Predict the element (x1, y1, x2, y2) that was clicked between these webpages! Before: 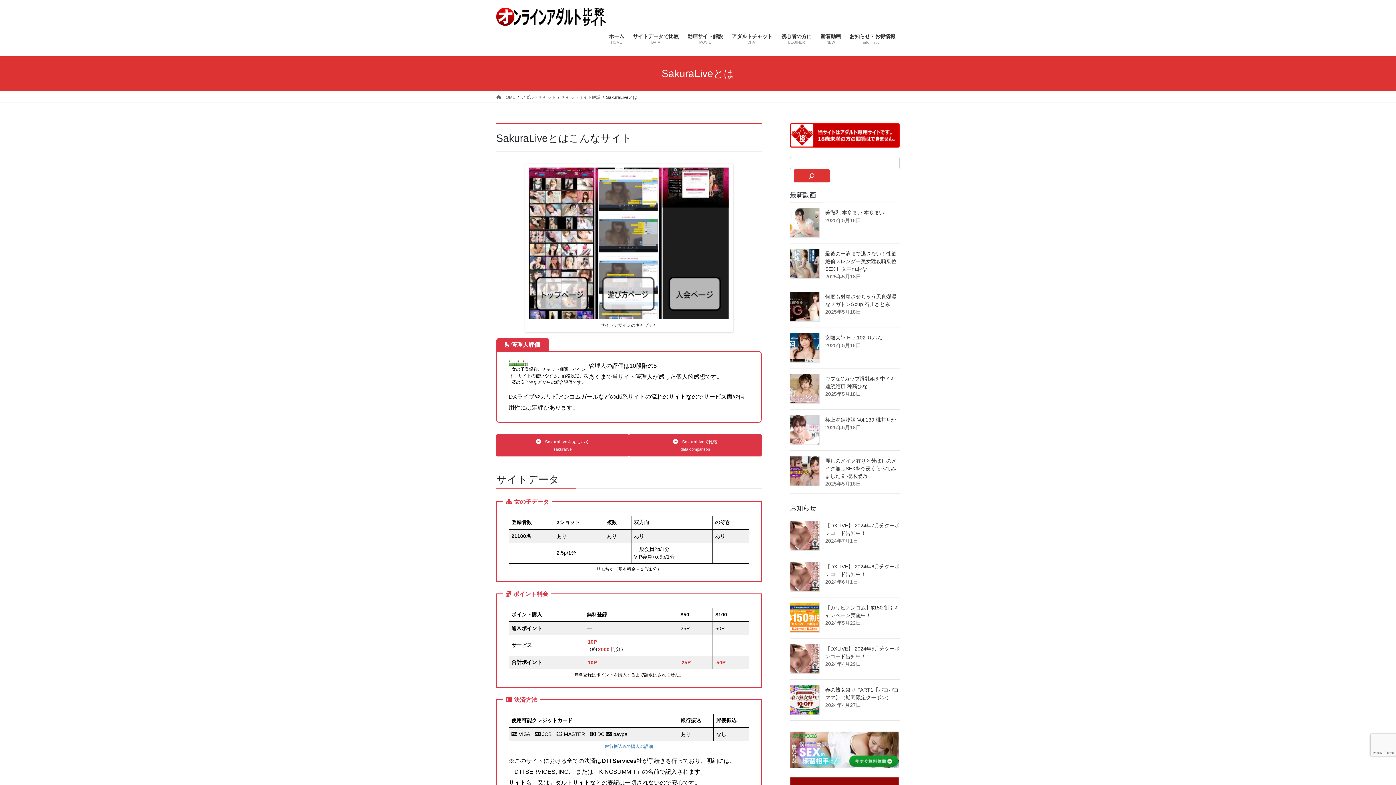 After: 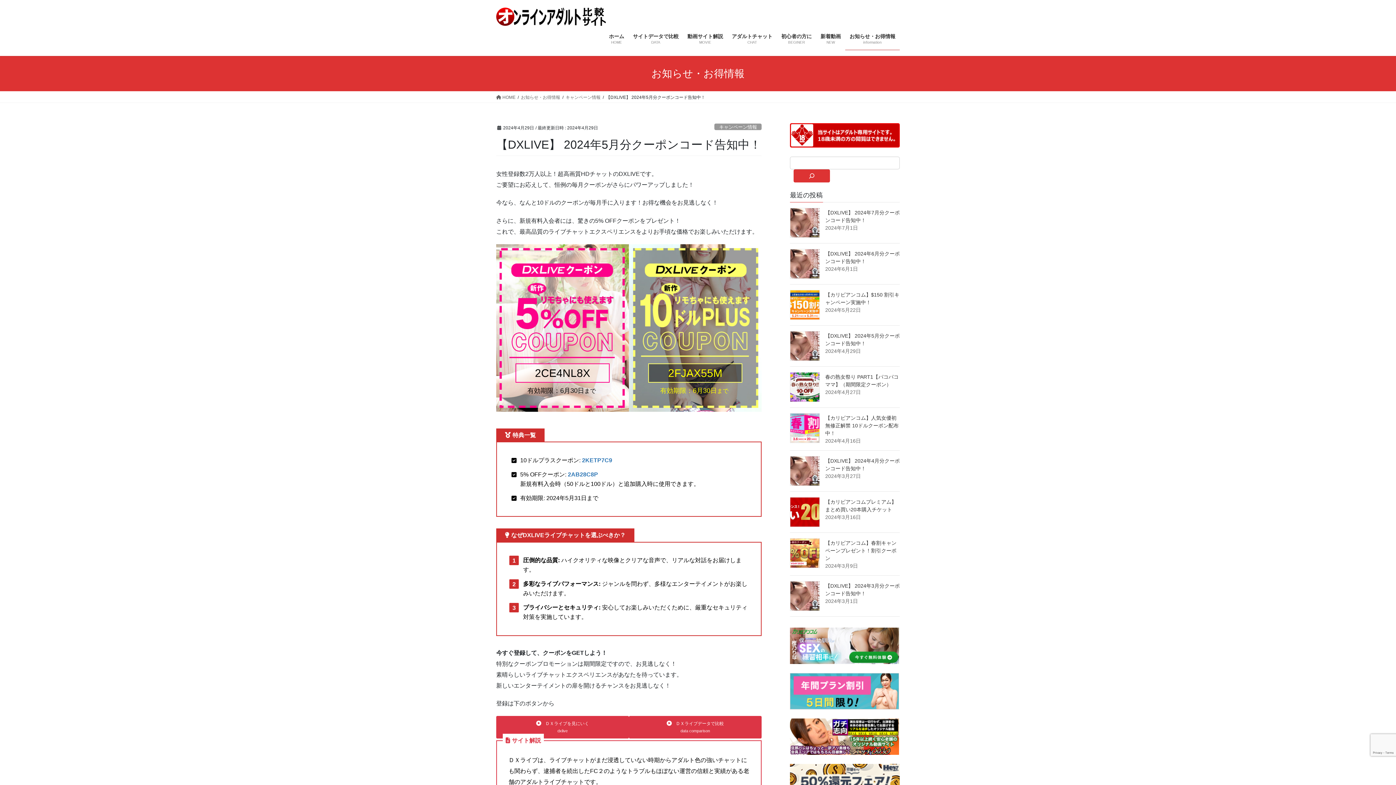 Action: bbox: (790, 644, 820, 674)